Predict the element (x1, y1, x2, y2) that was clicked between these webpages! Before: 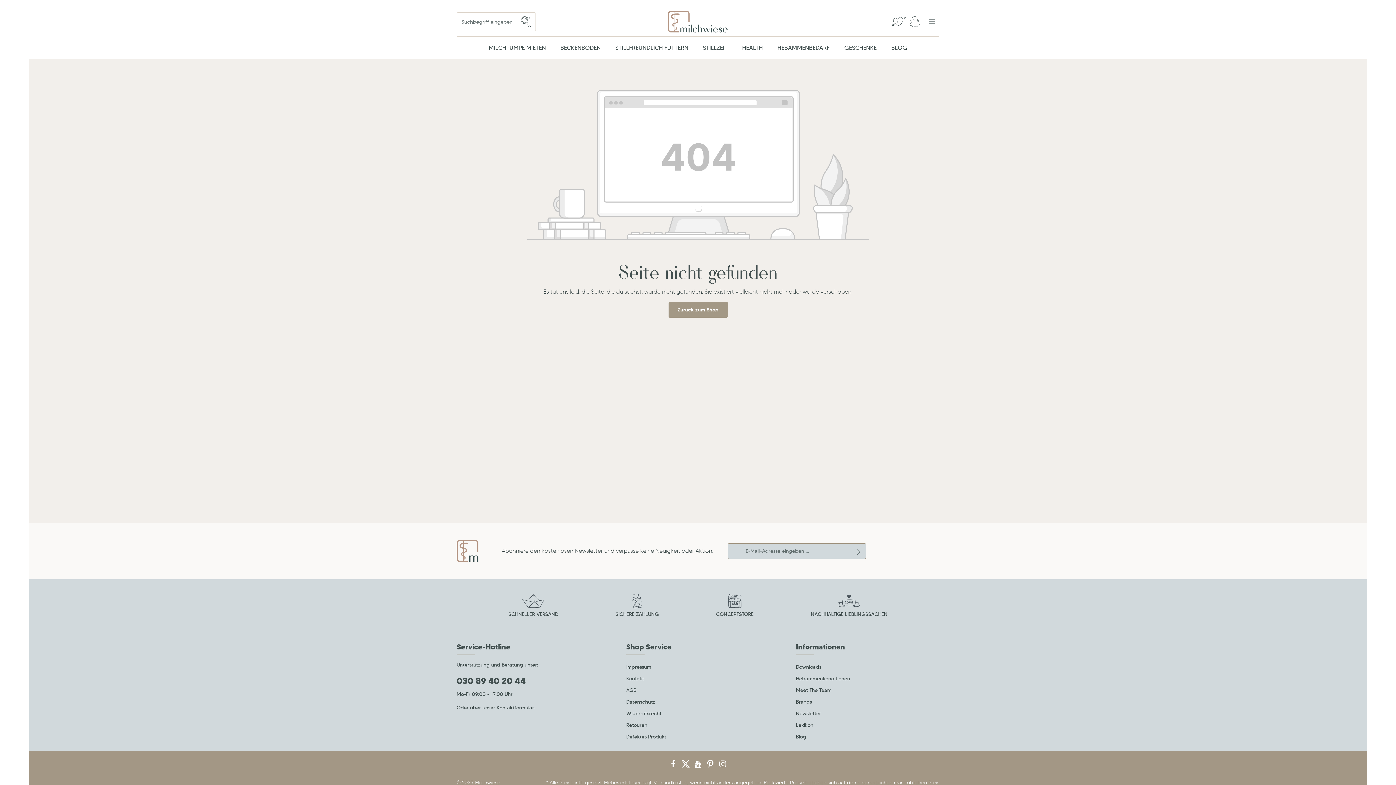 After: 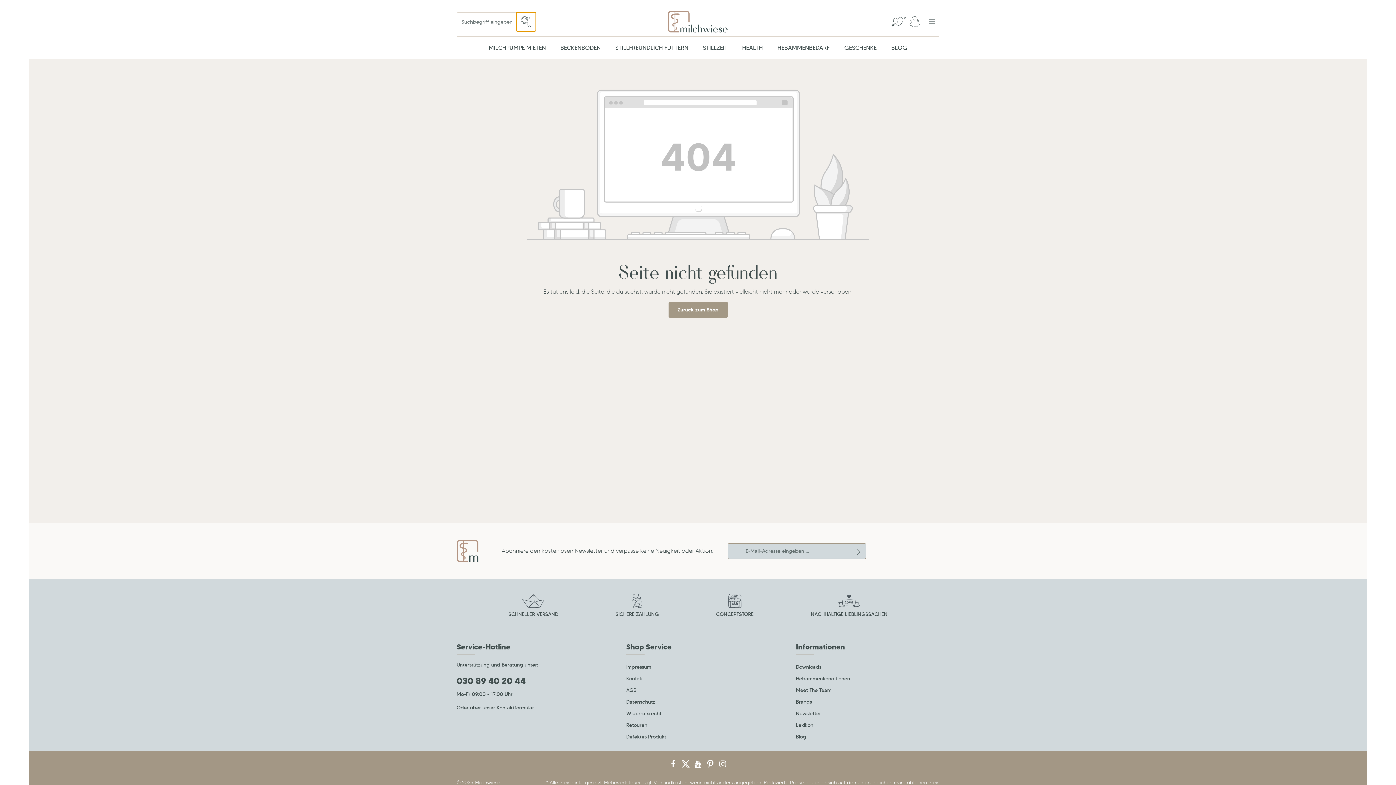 Action: label: Suchen bbox: (516, 12, 536, 31)